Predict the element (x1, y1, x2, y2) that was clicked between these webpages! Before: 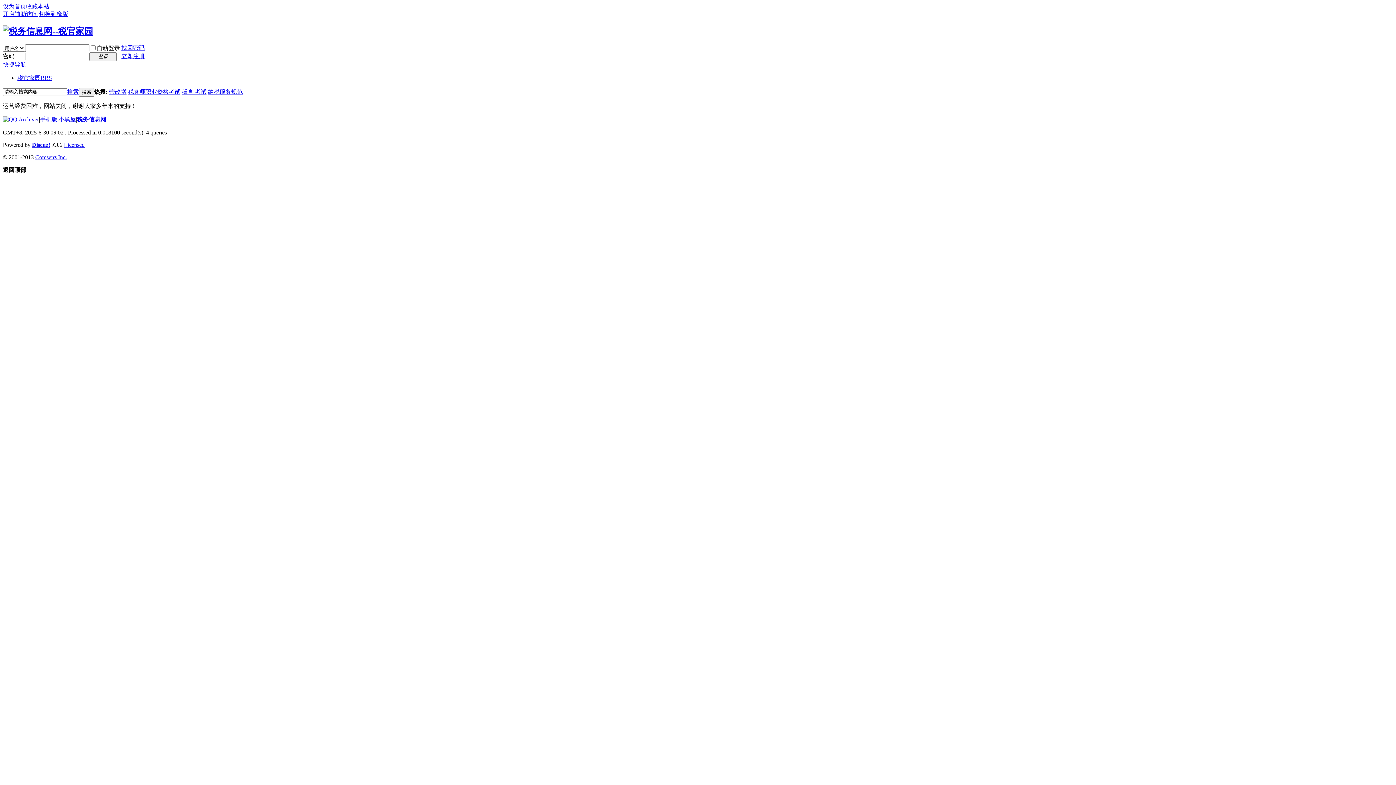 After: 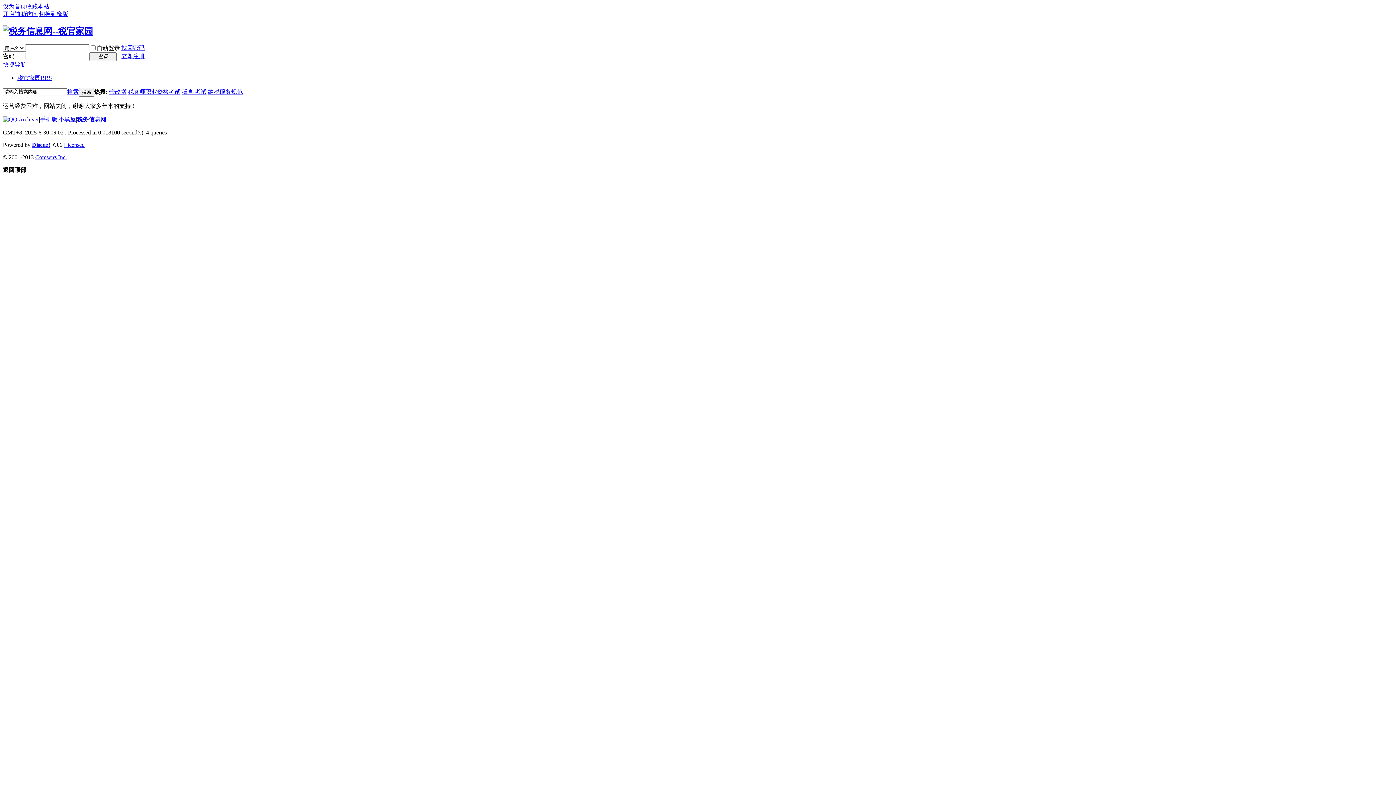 Action: bbox: (67, 88, 78, 94) label: 搜索